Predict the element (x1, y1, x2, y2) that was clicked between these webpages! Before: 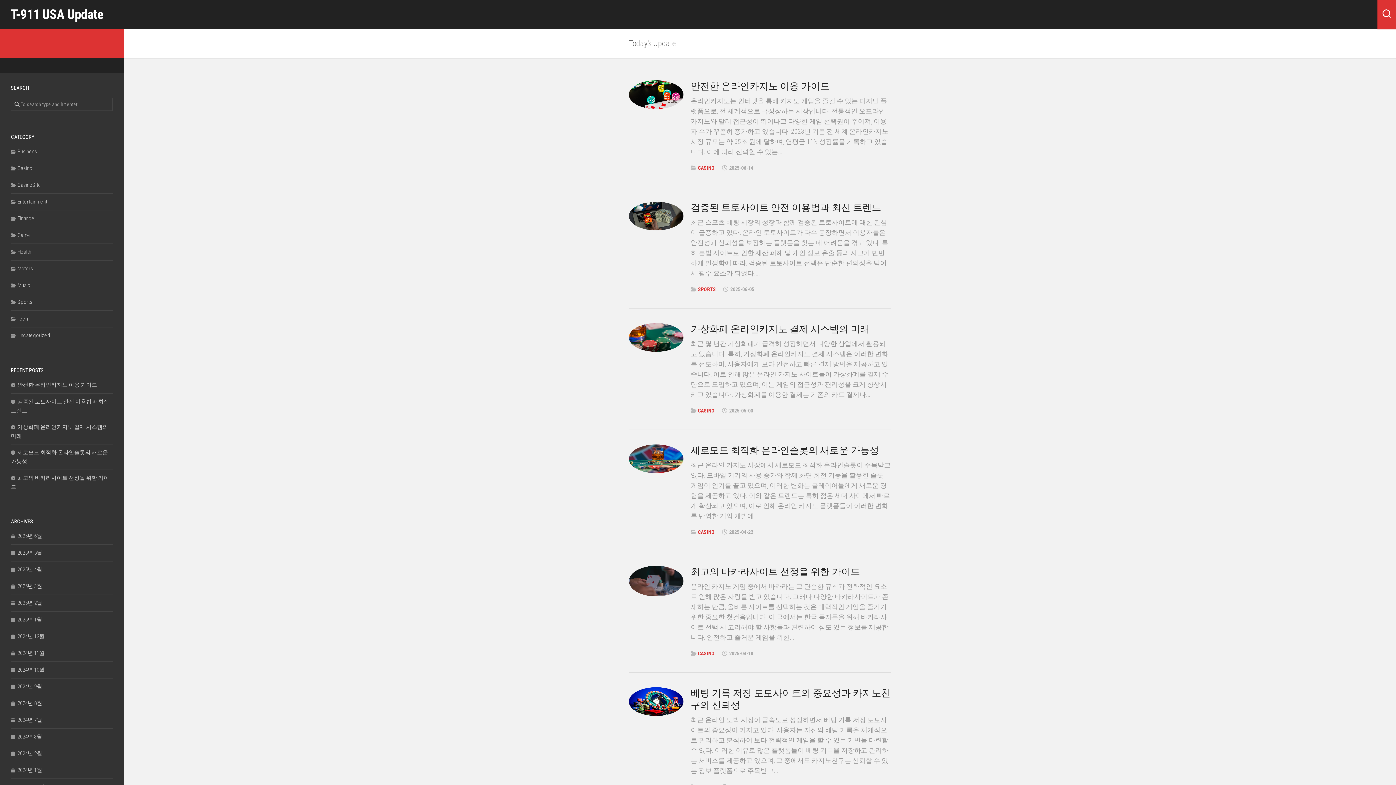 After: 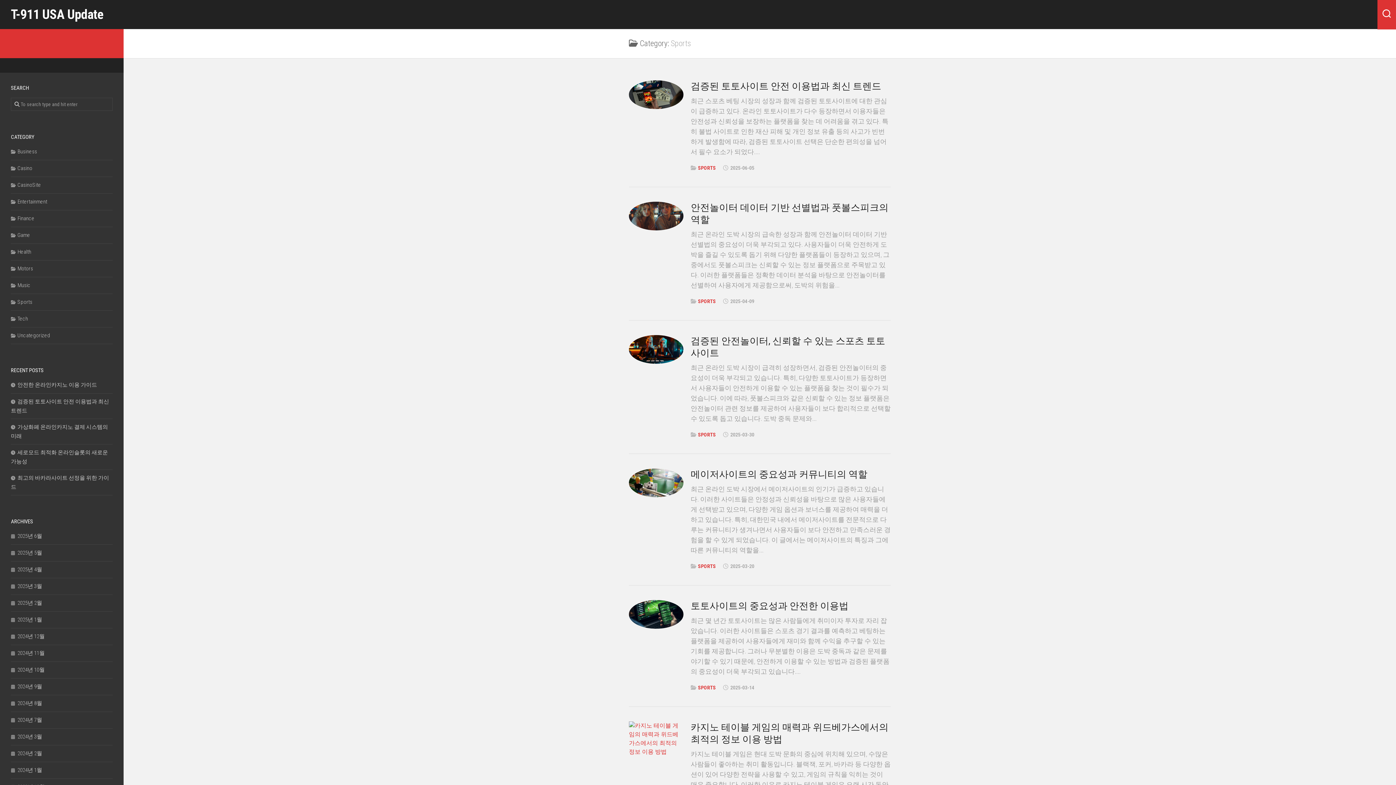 Action: bbox: (698, 286, 716, 292) label: SPORTS